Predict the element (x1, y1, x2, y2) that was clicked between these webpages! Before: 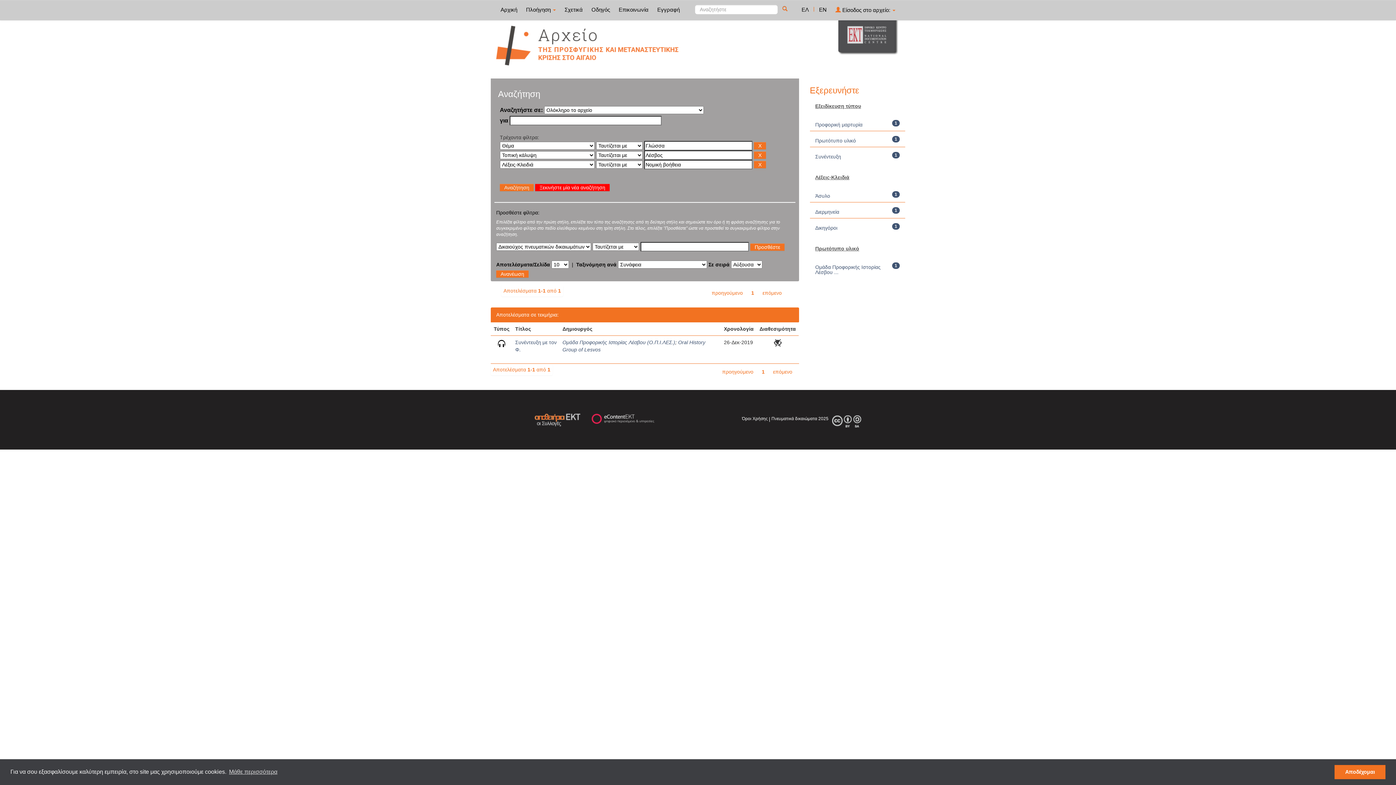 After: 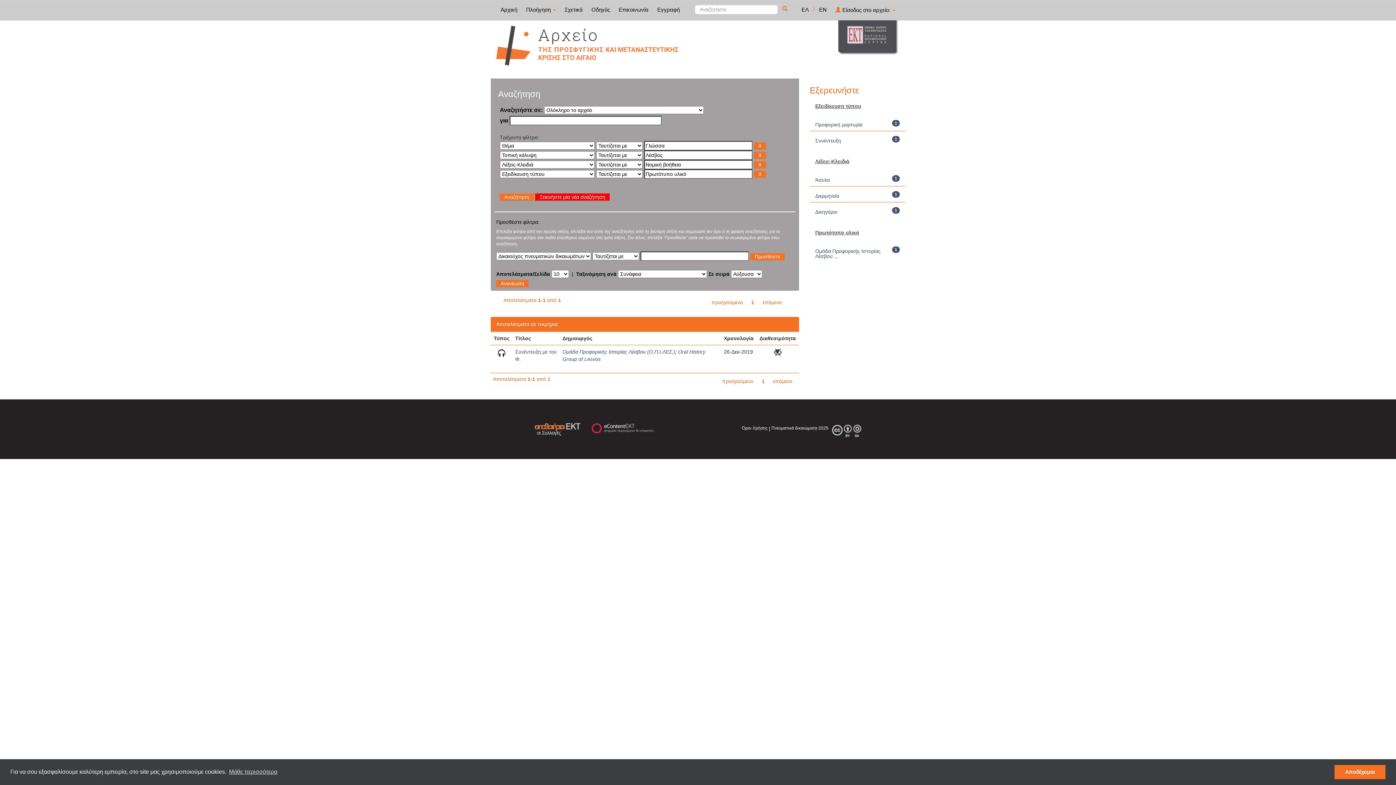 Action: label: Πρωτότυπο υλικό bbox: (815, 137, 856, 143)